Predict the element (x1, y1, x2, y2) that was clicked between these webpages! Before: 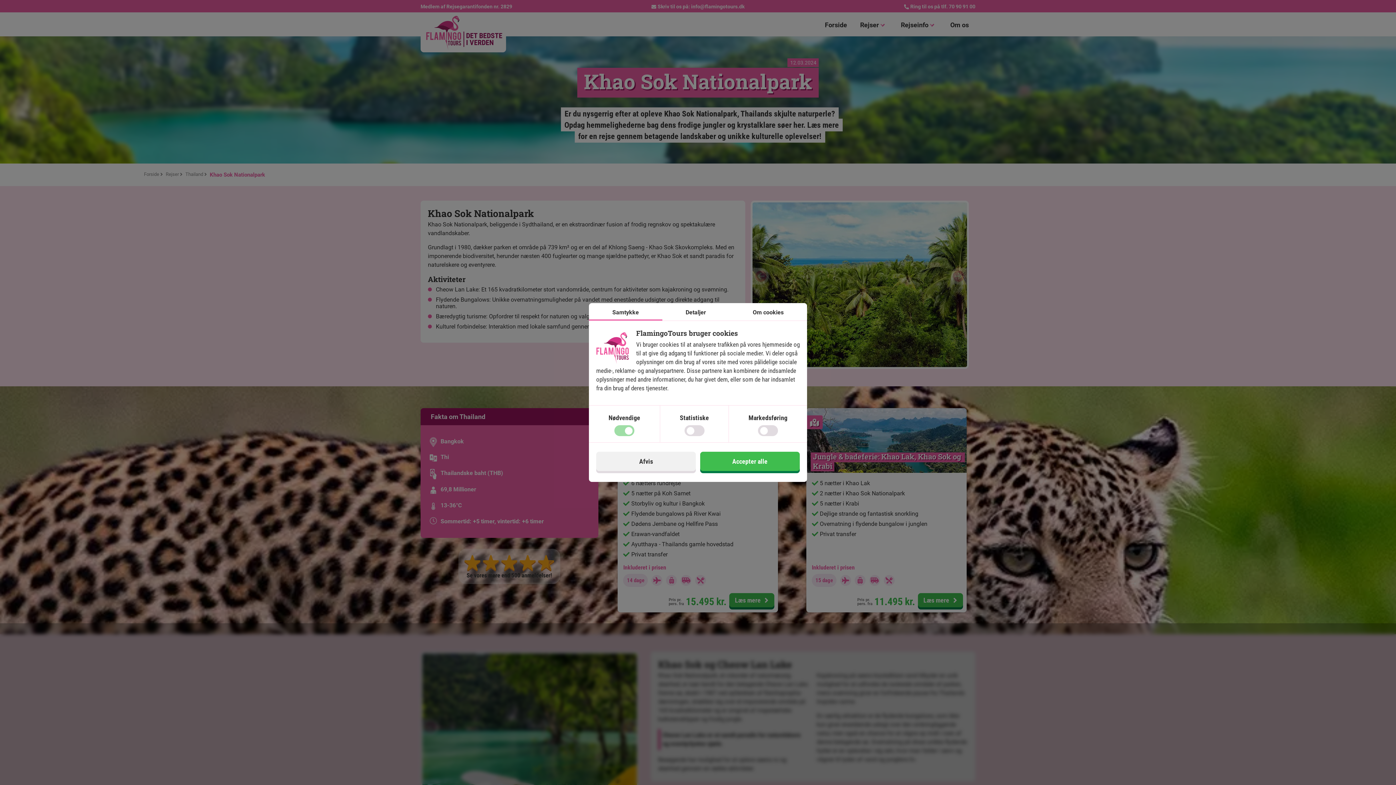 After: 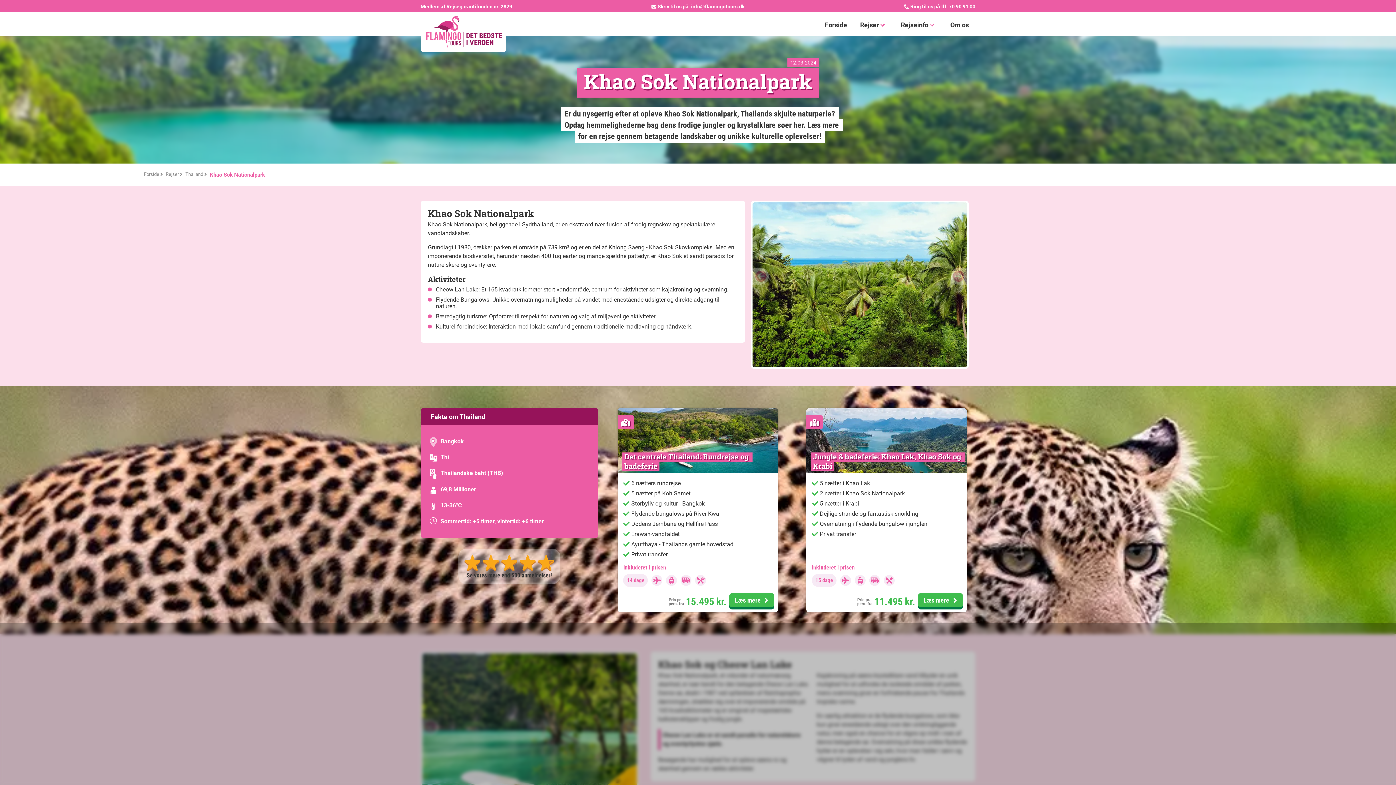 Action: label: Afvis bbox: (596, 452, 696, 471)